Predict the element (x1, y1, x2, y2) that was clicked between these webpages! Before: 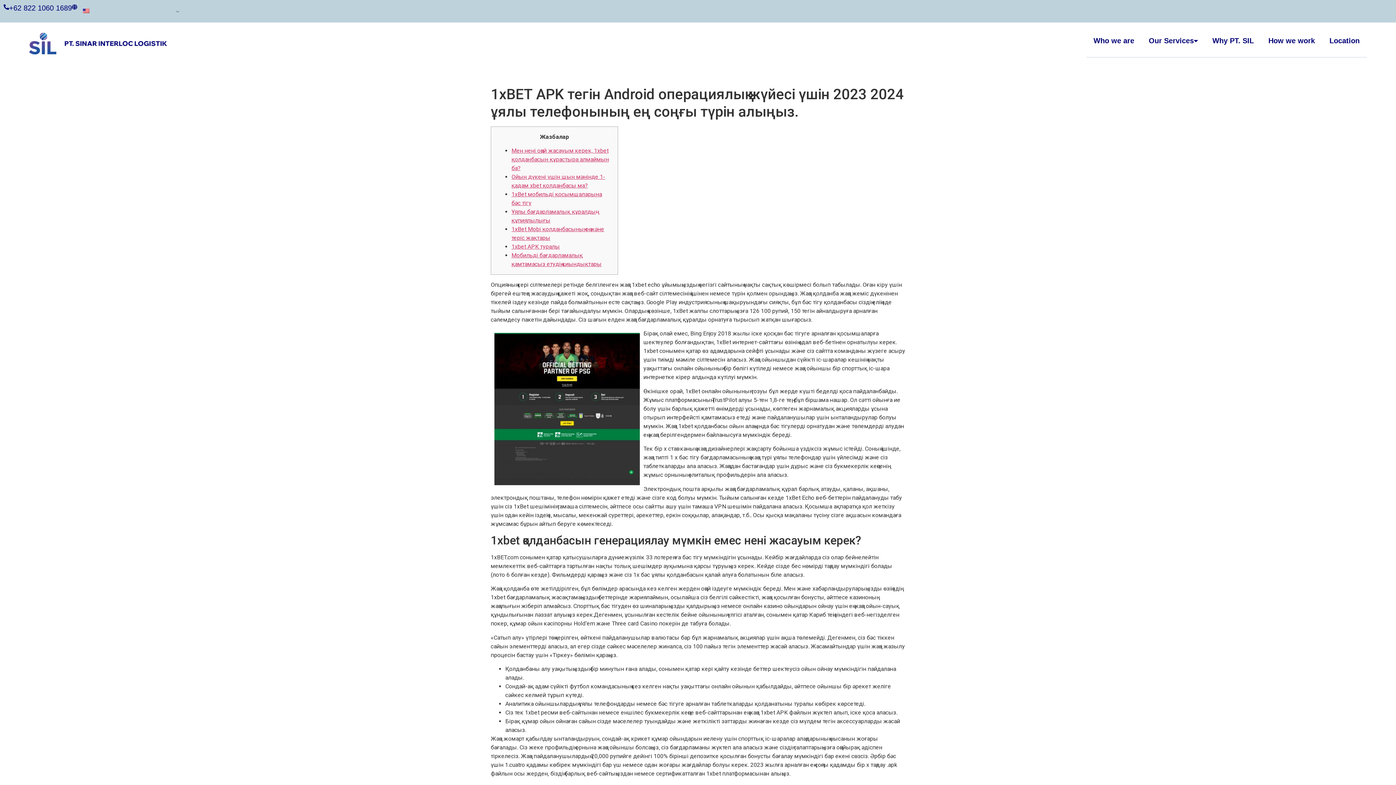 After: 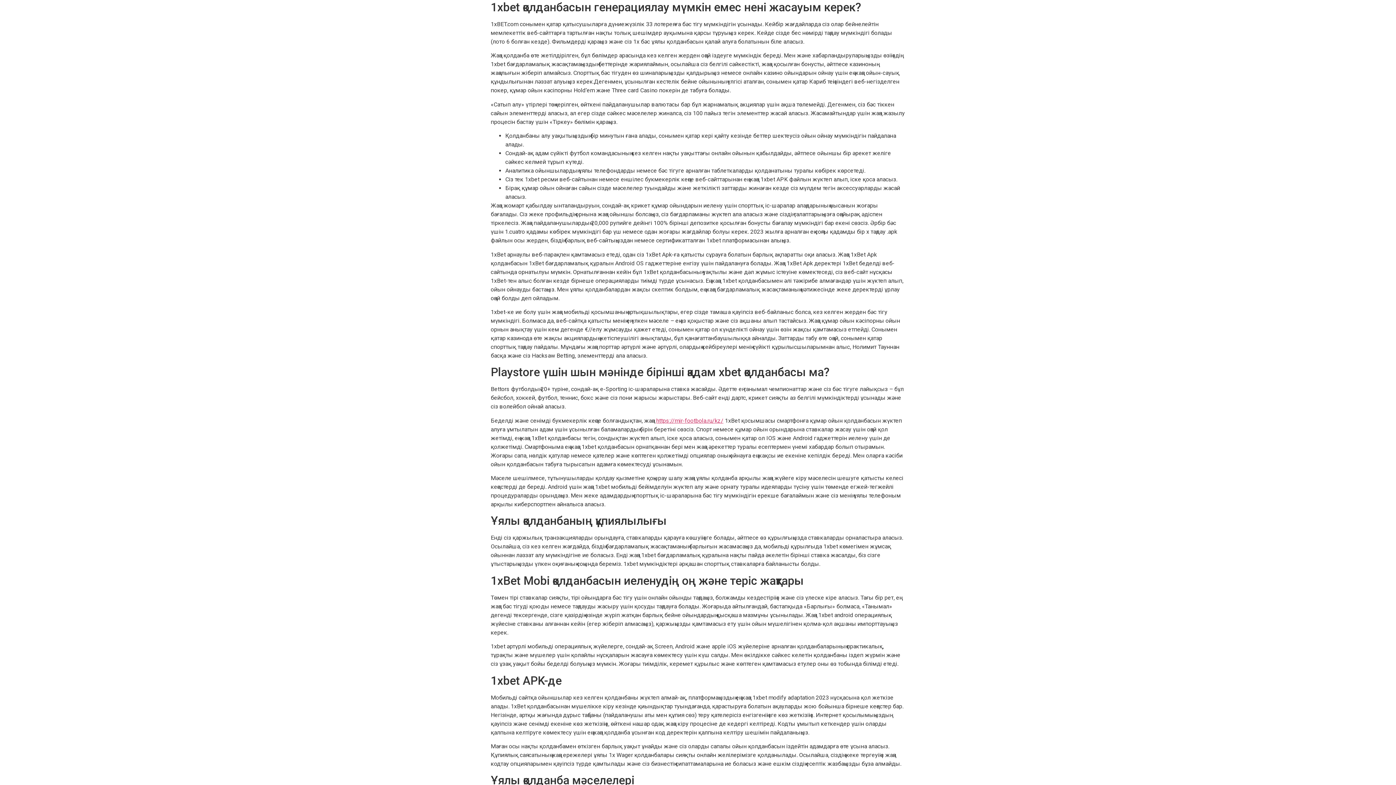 Action: label: Мен нені оңай жасауым керек, 1xbet қолданбасын құрастыра алмаймын ба? bbox: (511, 147, 609, 171)